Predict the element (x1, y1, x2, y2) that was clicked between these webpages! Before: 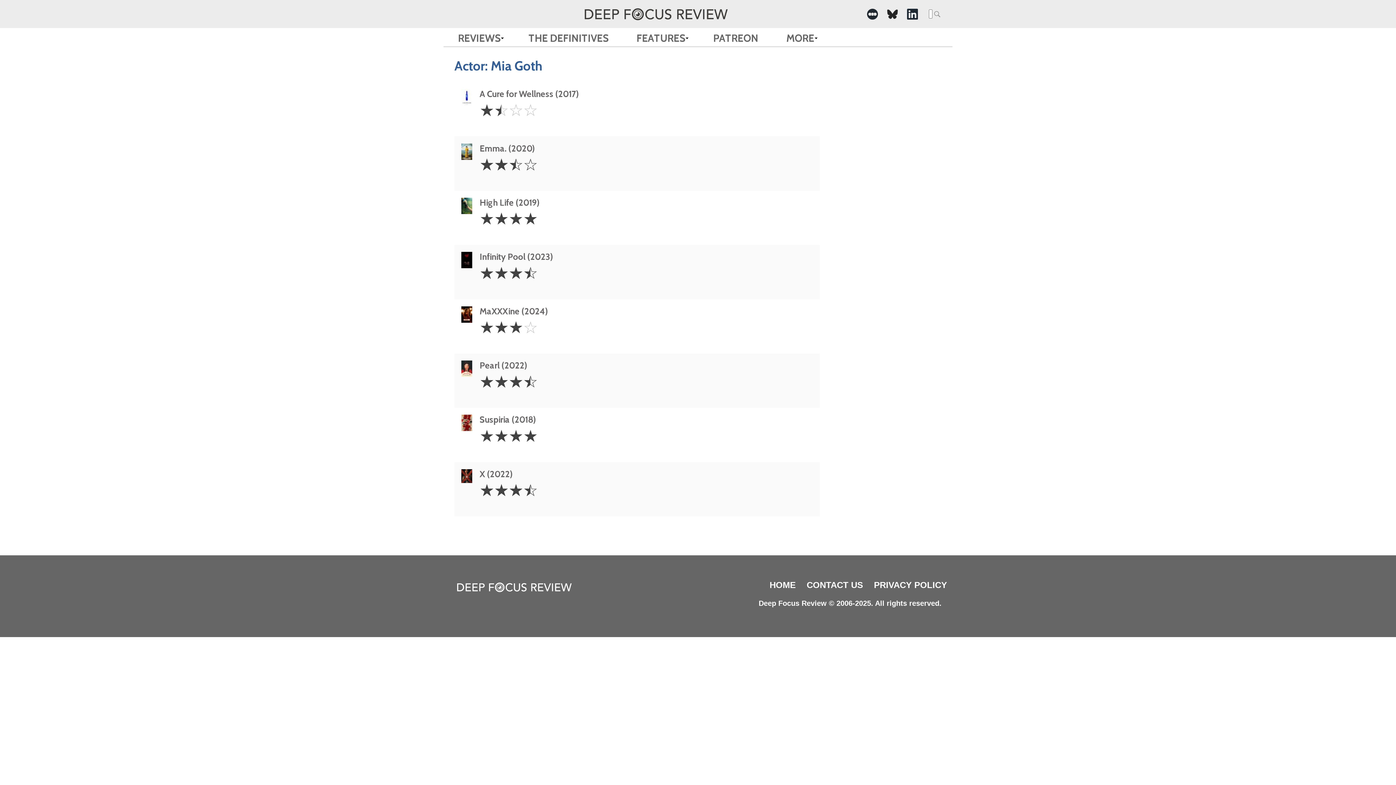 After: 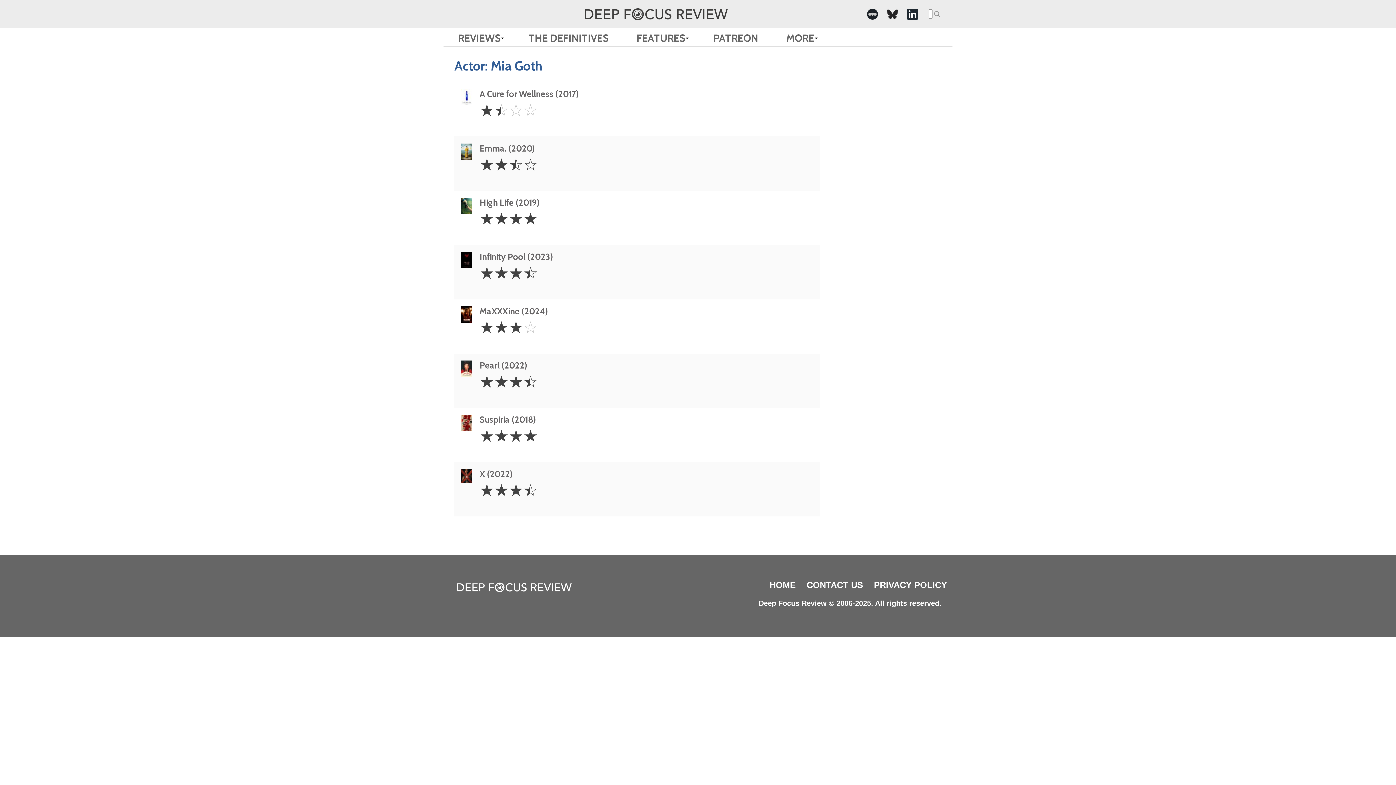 Action: label:  -Social Media Link bbox: (867, 8, 878, 19)